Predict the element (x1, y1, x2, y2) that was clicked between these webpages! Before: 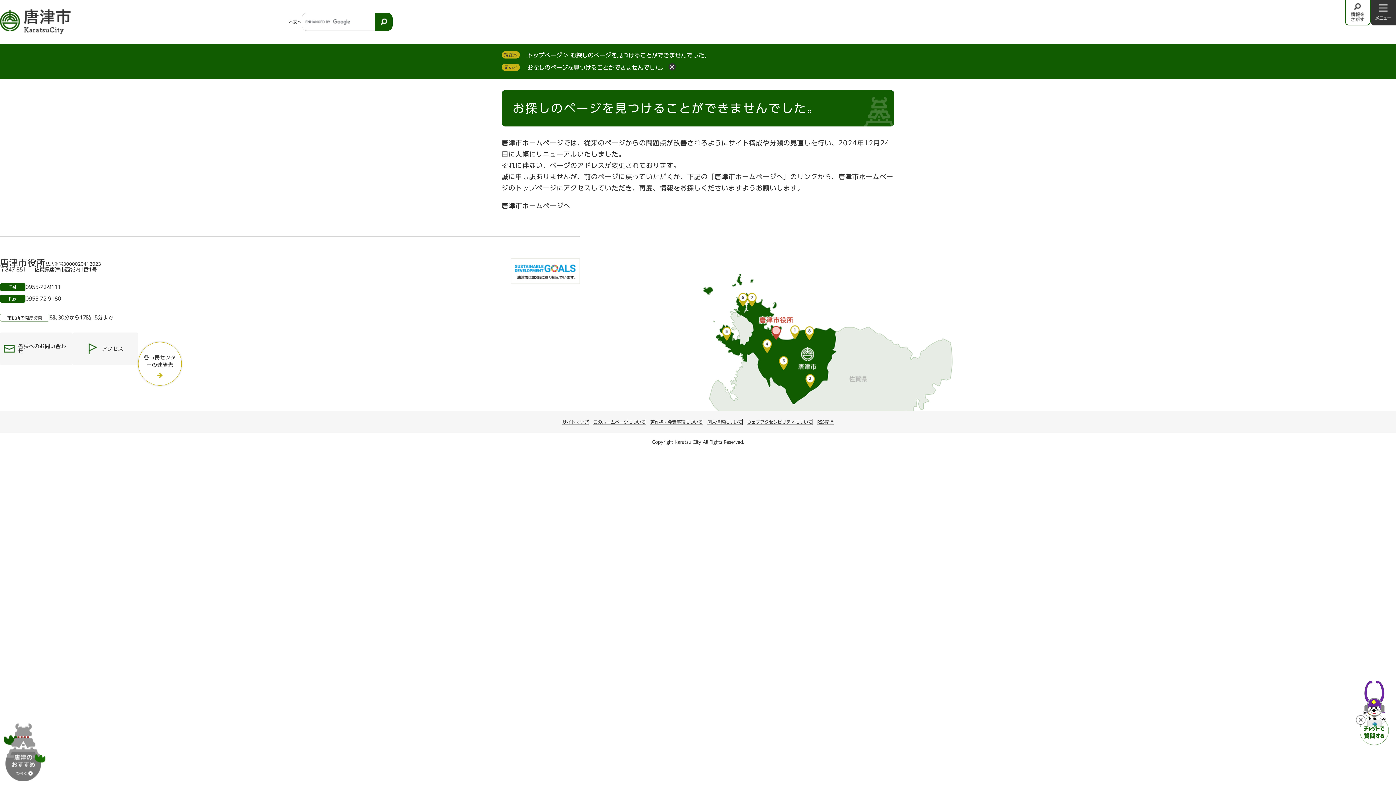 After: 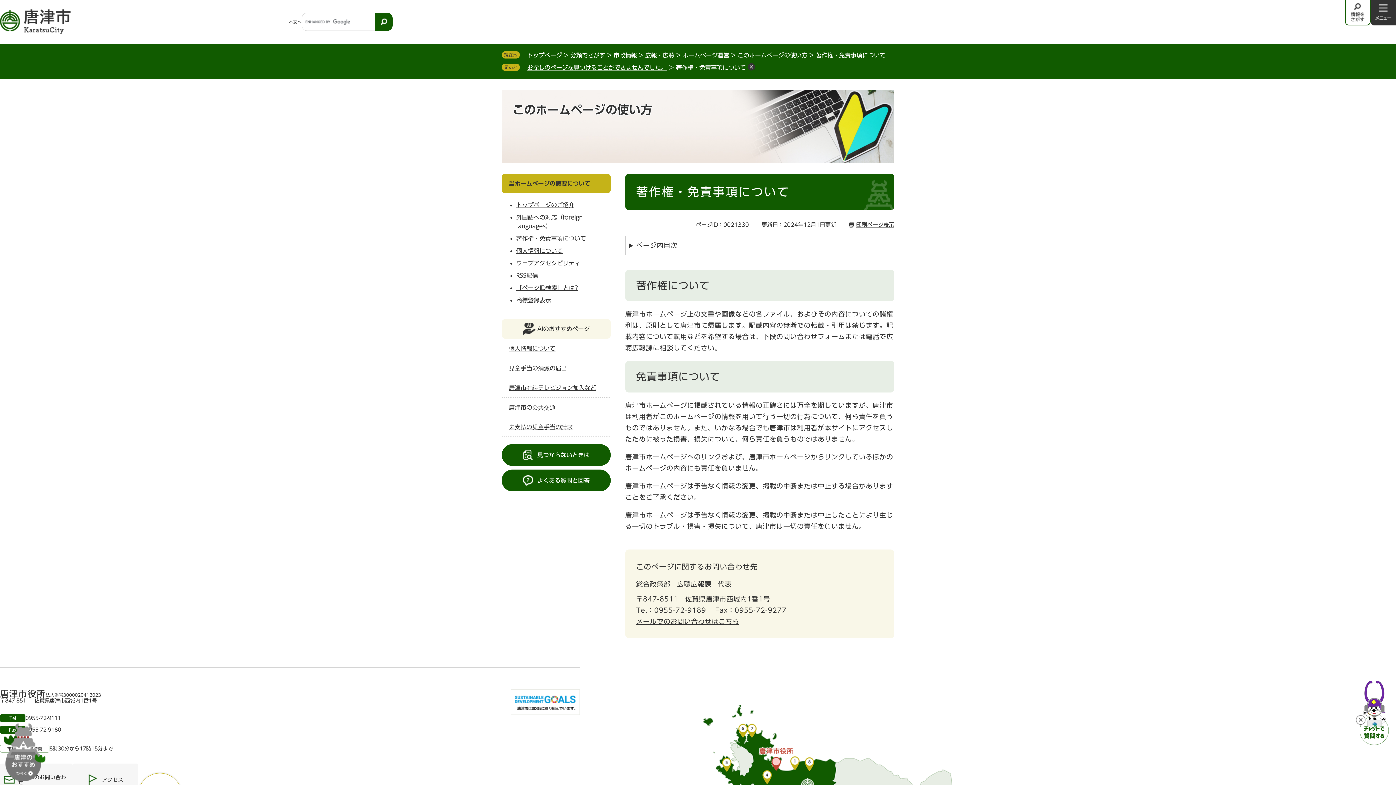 Action: bbox: (650, 420, 702, 424) label: 著作権・免責事項について